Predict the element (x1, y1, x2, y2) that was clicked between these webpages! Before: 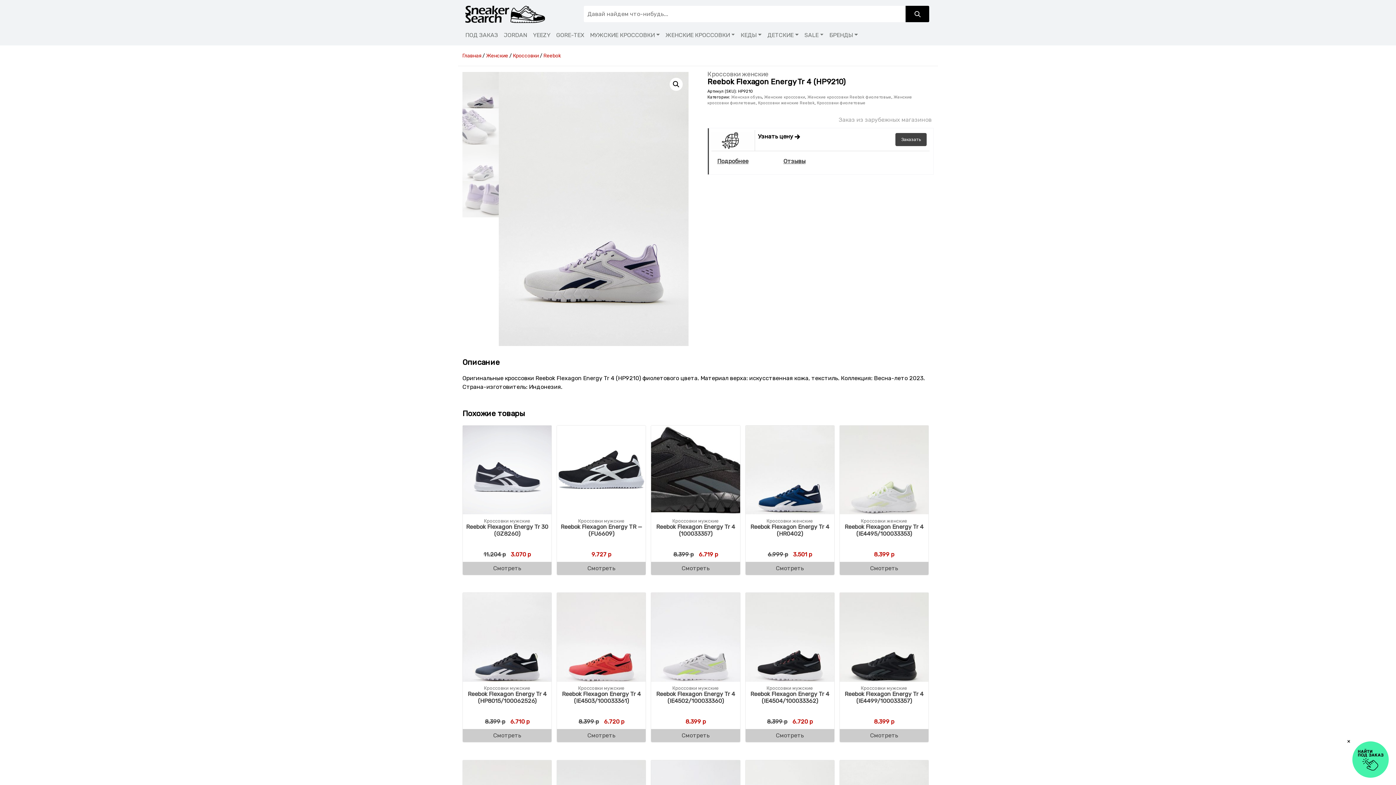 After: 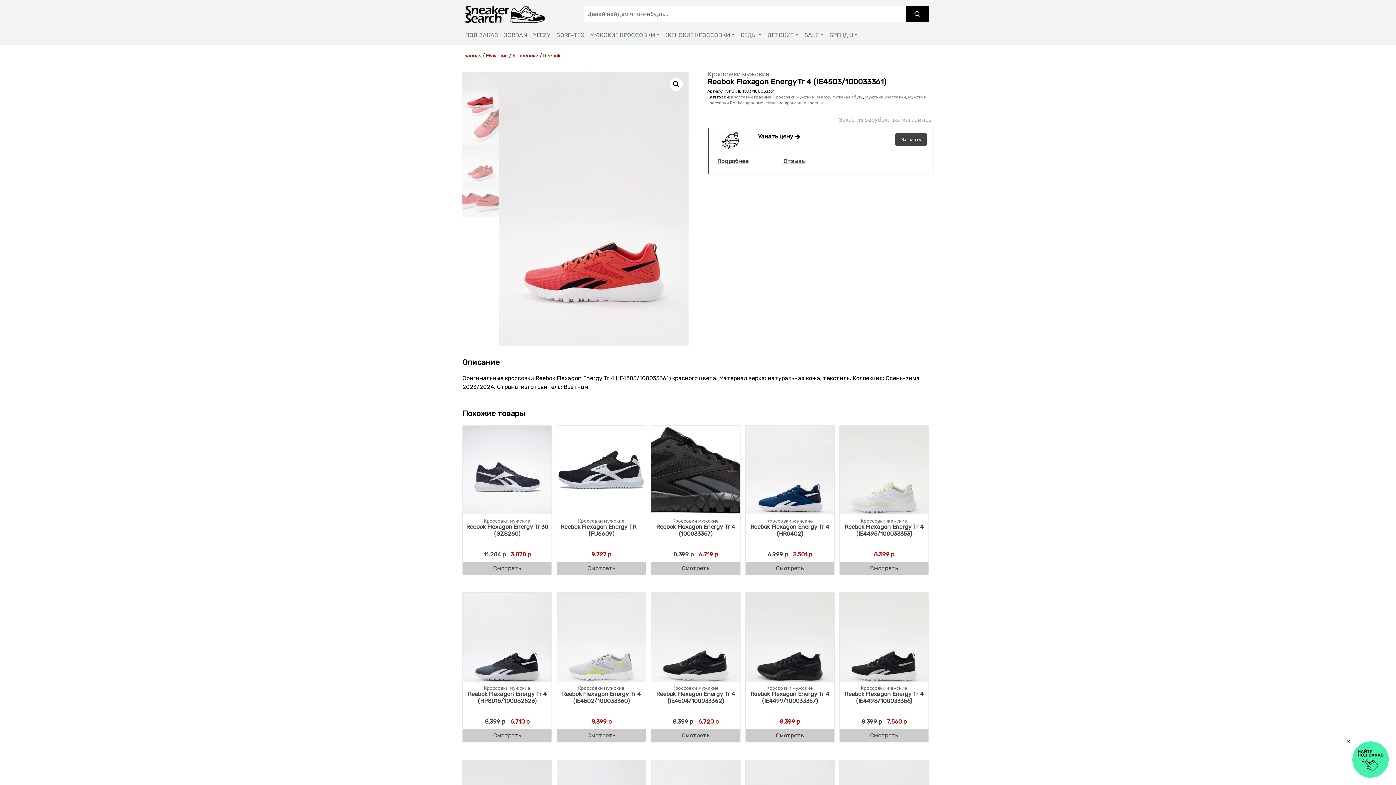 Action: bbox: (557, 593, 645, 726) label: Кроссовки мужские
Reebok Flexagon Energy Tr 4 (IE4503/100033361)
8.399 р 6.720 р